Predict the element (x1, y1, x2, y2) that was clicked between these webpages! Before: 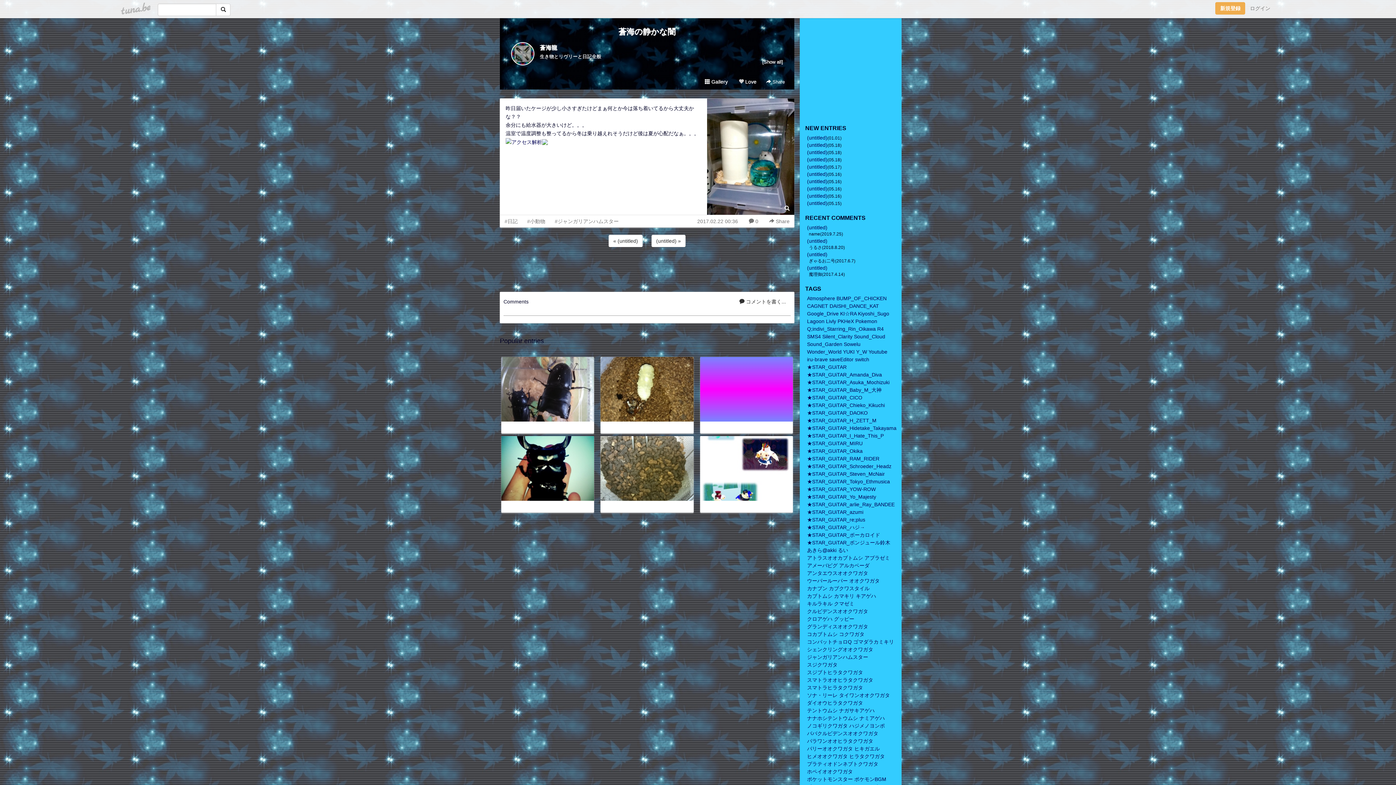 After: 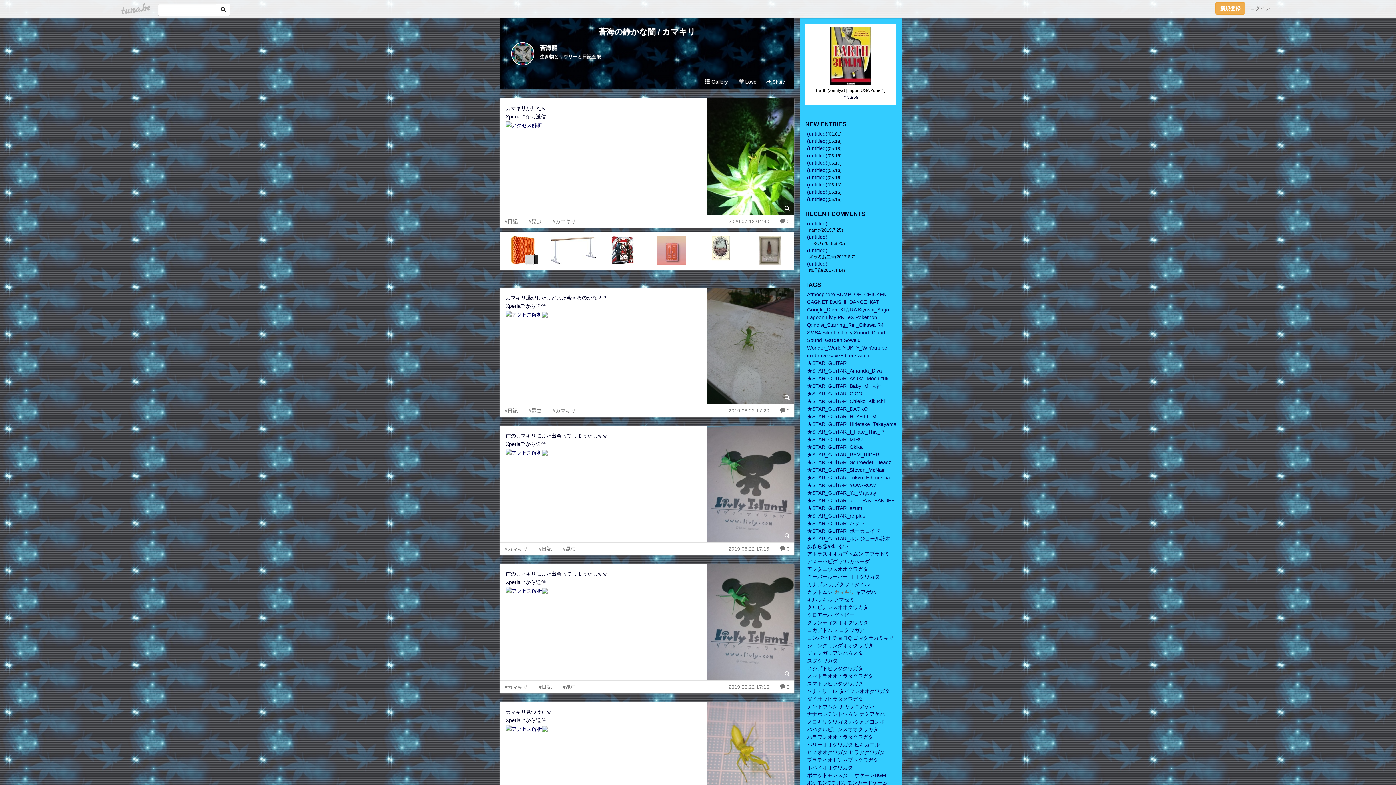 Action: label: カマキリ bbox: (834, 593, 854, 599)